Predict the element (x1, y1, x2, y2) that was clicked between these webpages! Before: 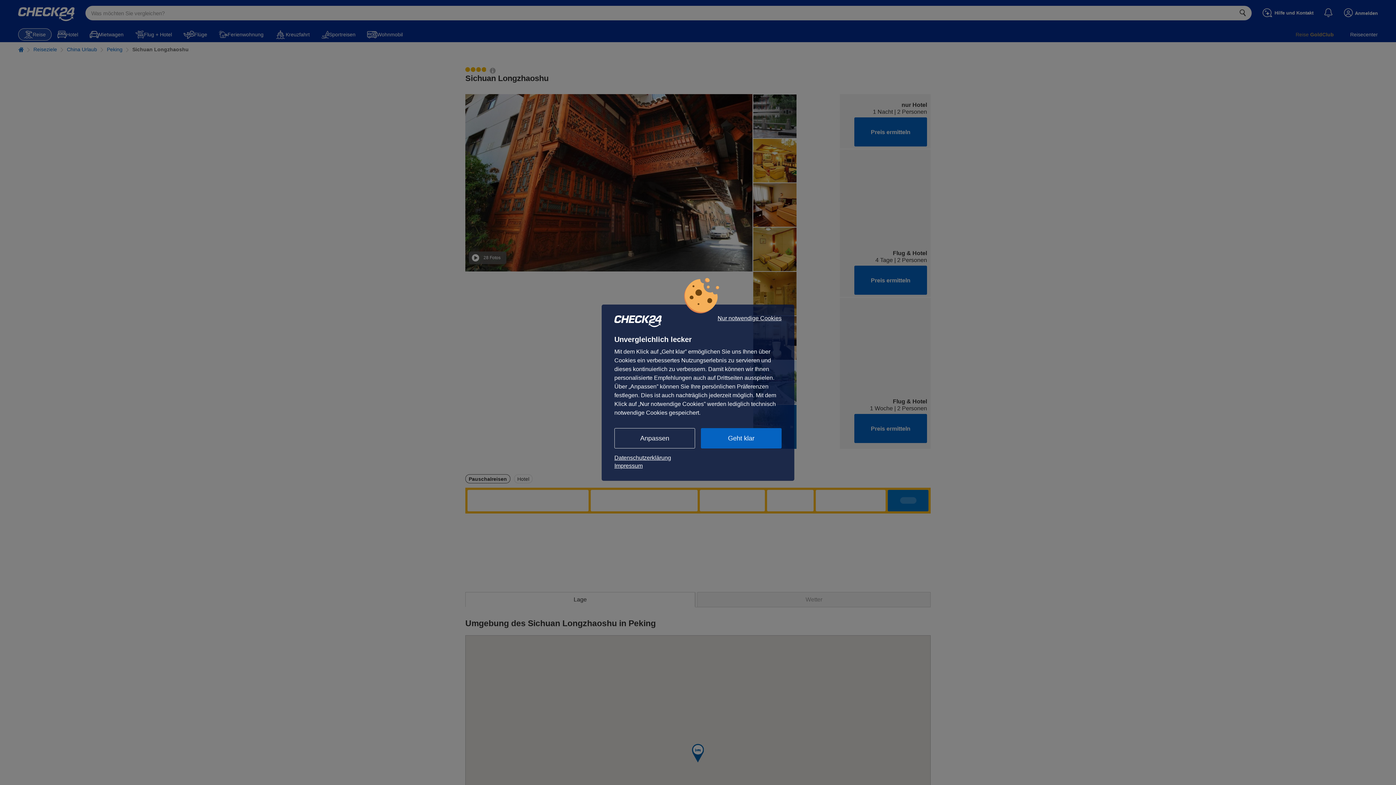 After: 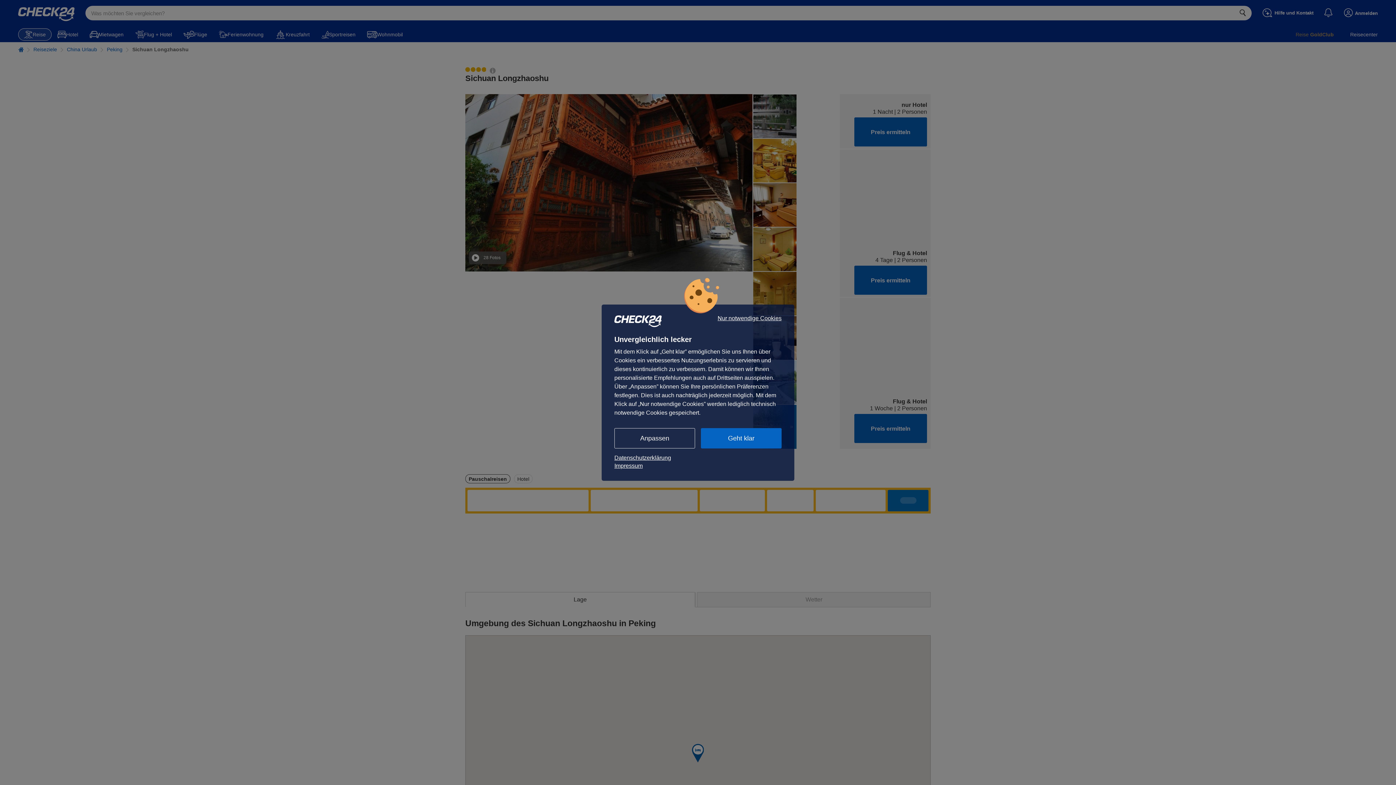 Action: bbox: (614, 454, 781, 462) label: Datenschutzerklärung